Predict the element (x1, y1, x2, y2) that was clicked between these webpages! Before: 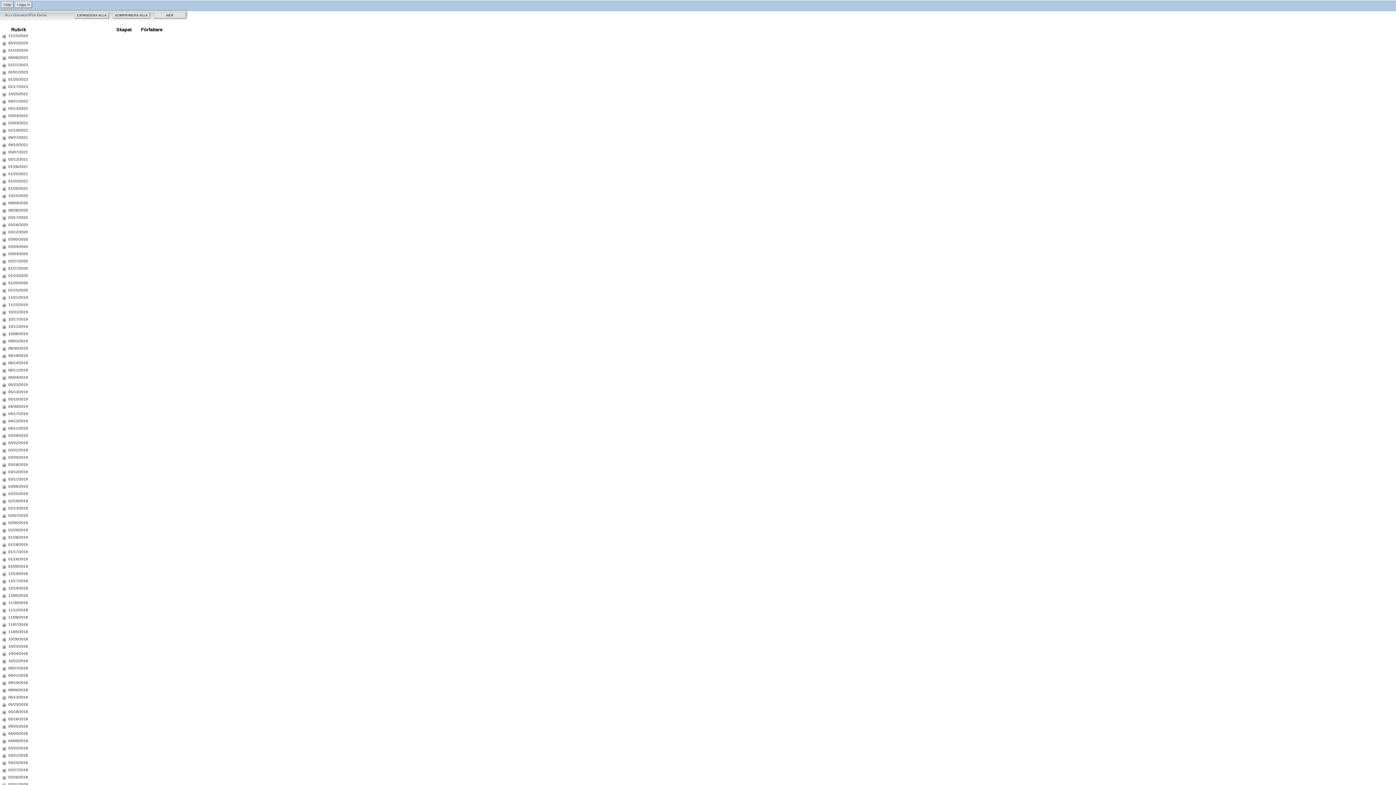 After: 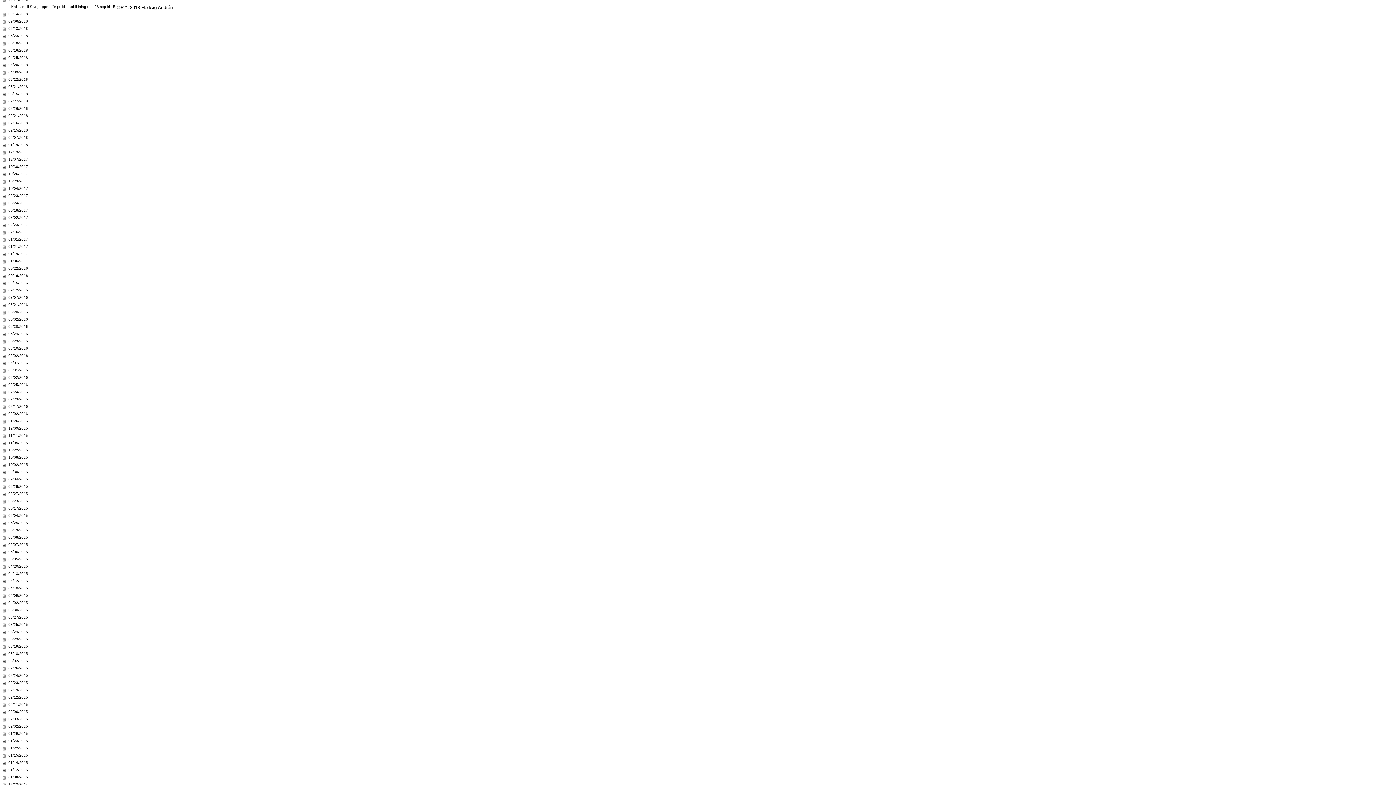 Action: bbox: (2, 676, 8, 680)